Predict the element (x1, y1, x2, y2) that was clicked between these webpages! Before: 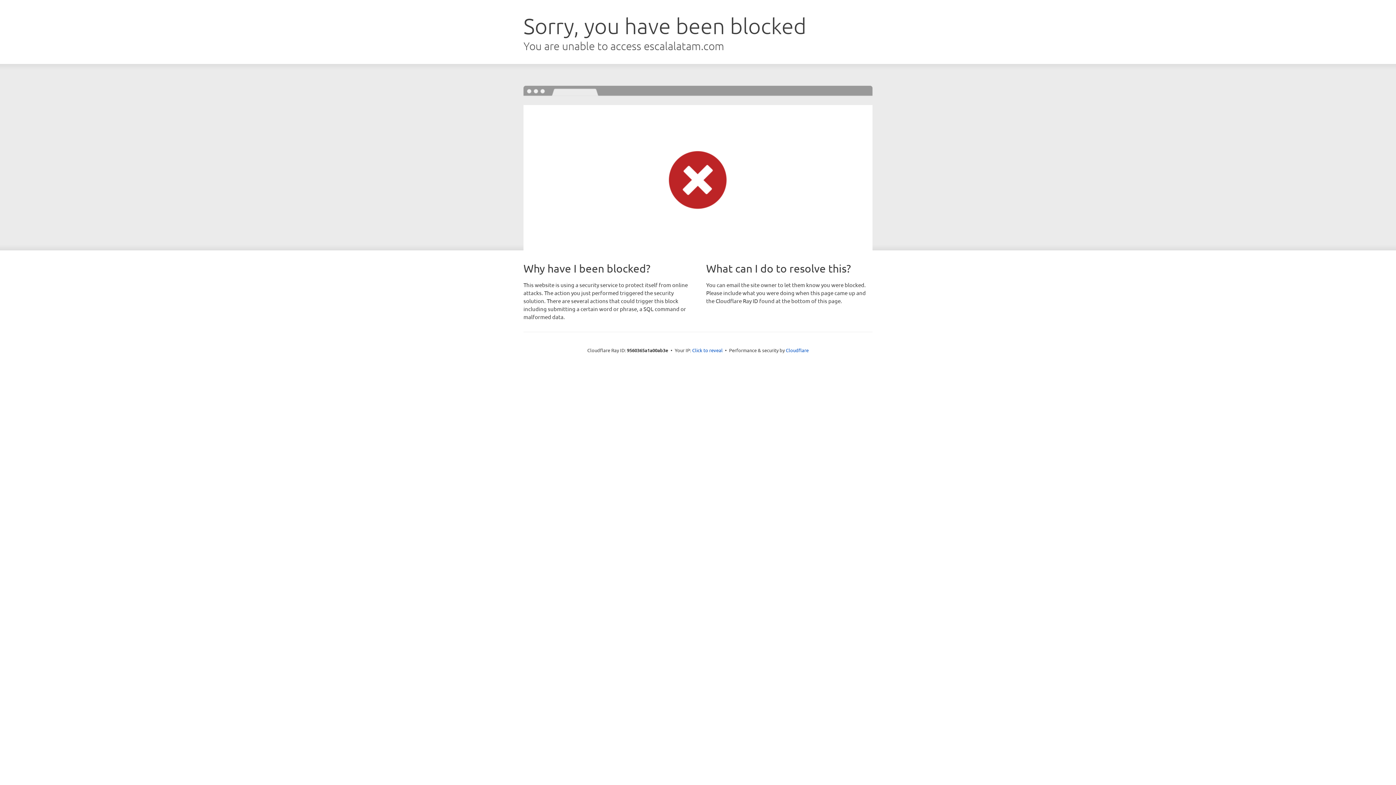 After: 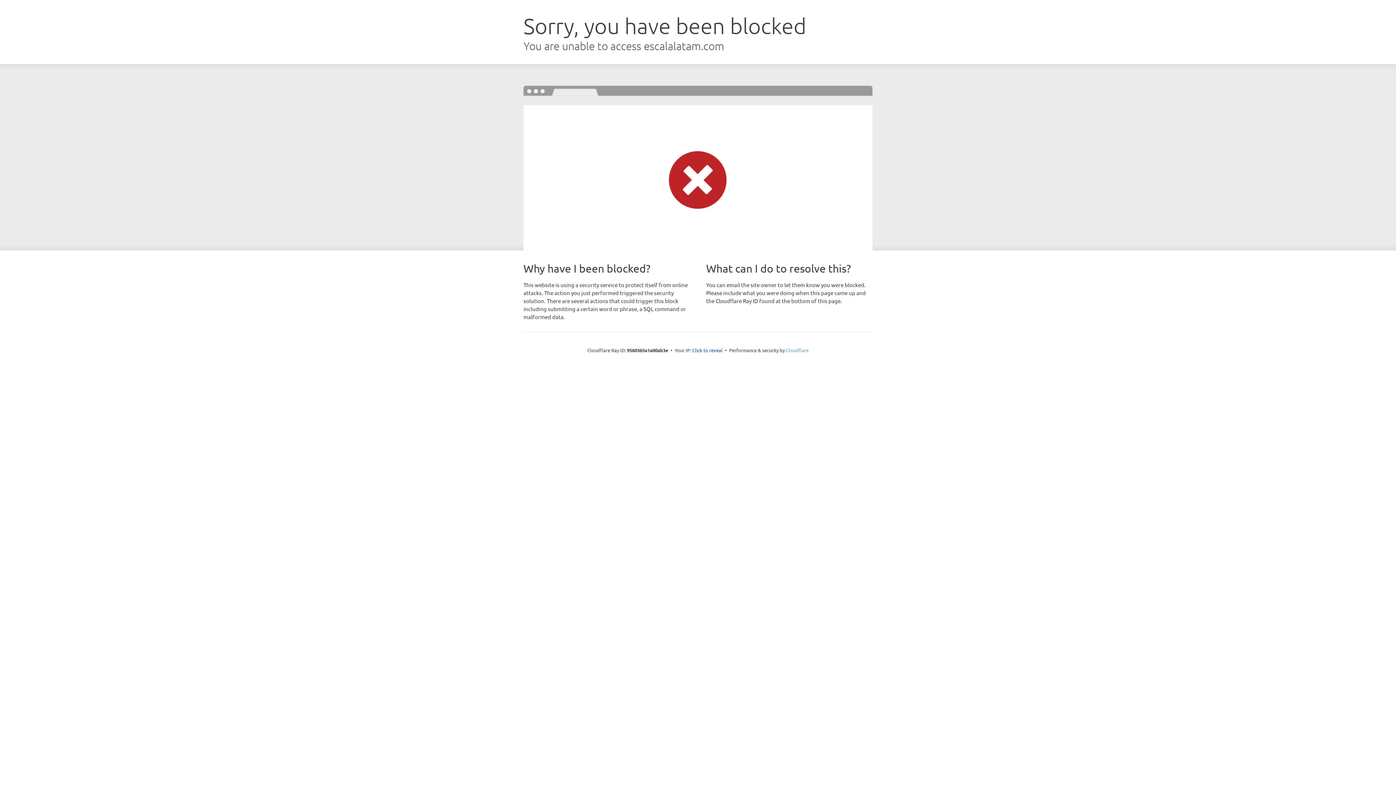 Action: bbox: (786, 347, 808, 353) label: Cloudflare